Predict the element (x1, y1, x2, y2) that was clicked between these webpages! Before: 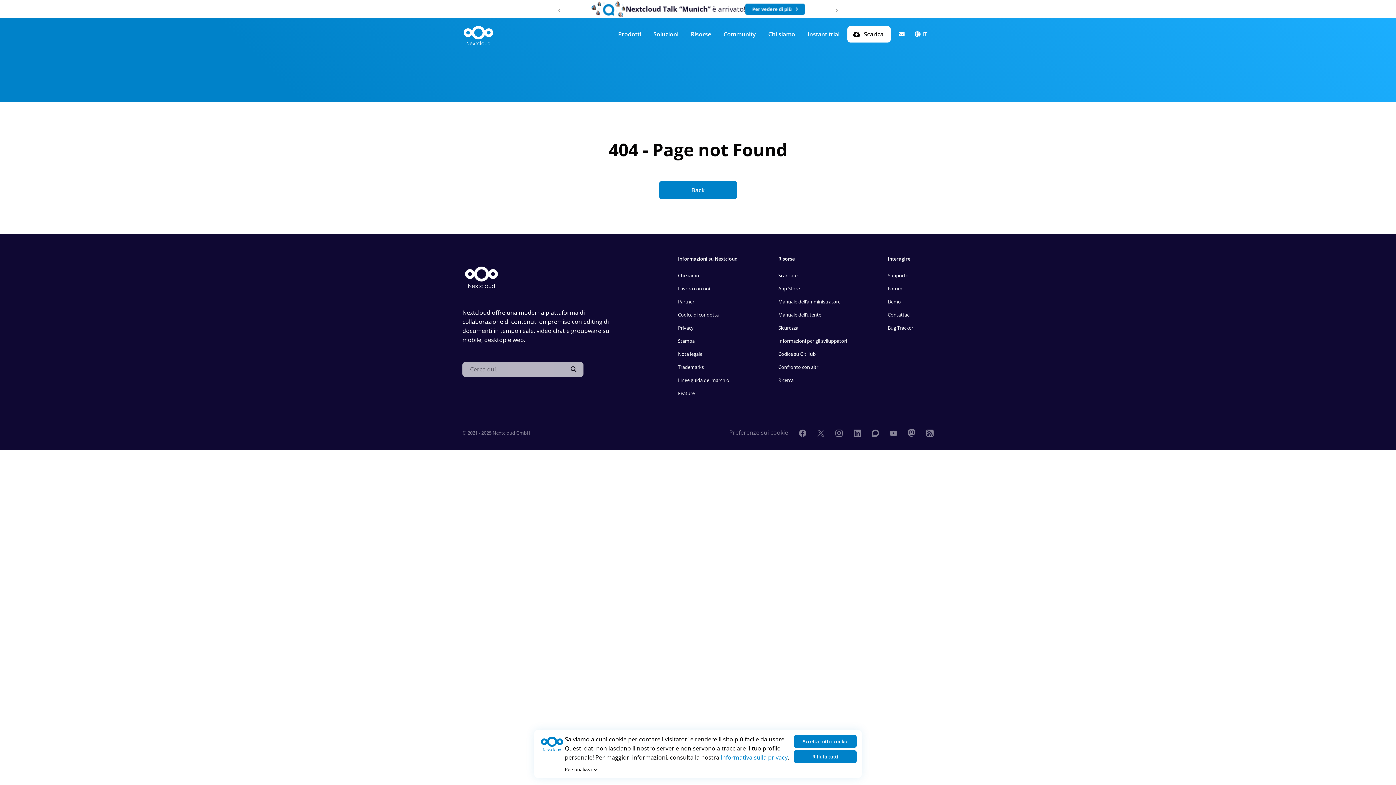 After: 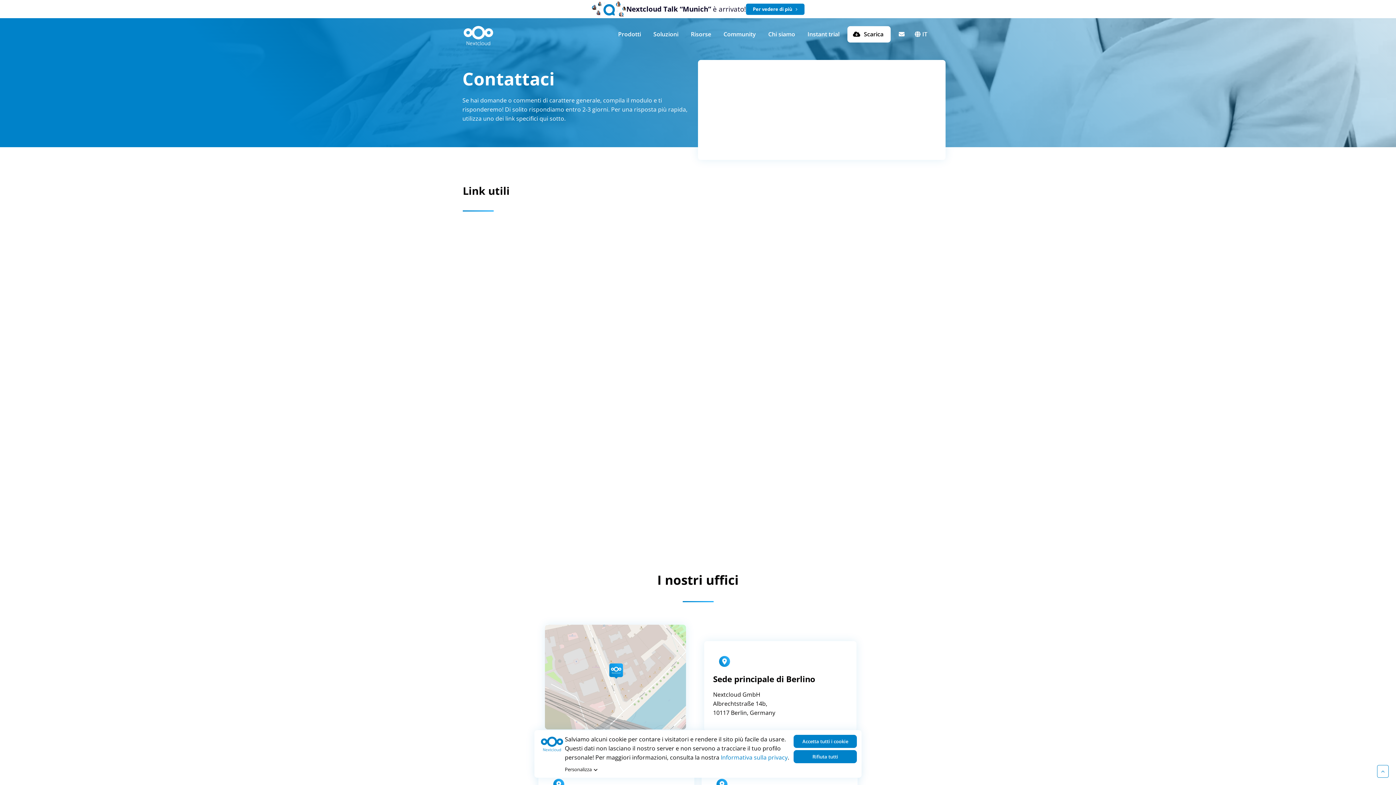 Action: label: Contattaci bbox: (894, 24, 911, 46)